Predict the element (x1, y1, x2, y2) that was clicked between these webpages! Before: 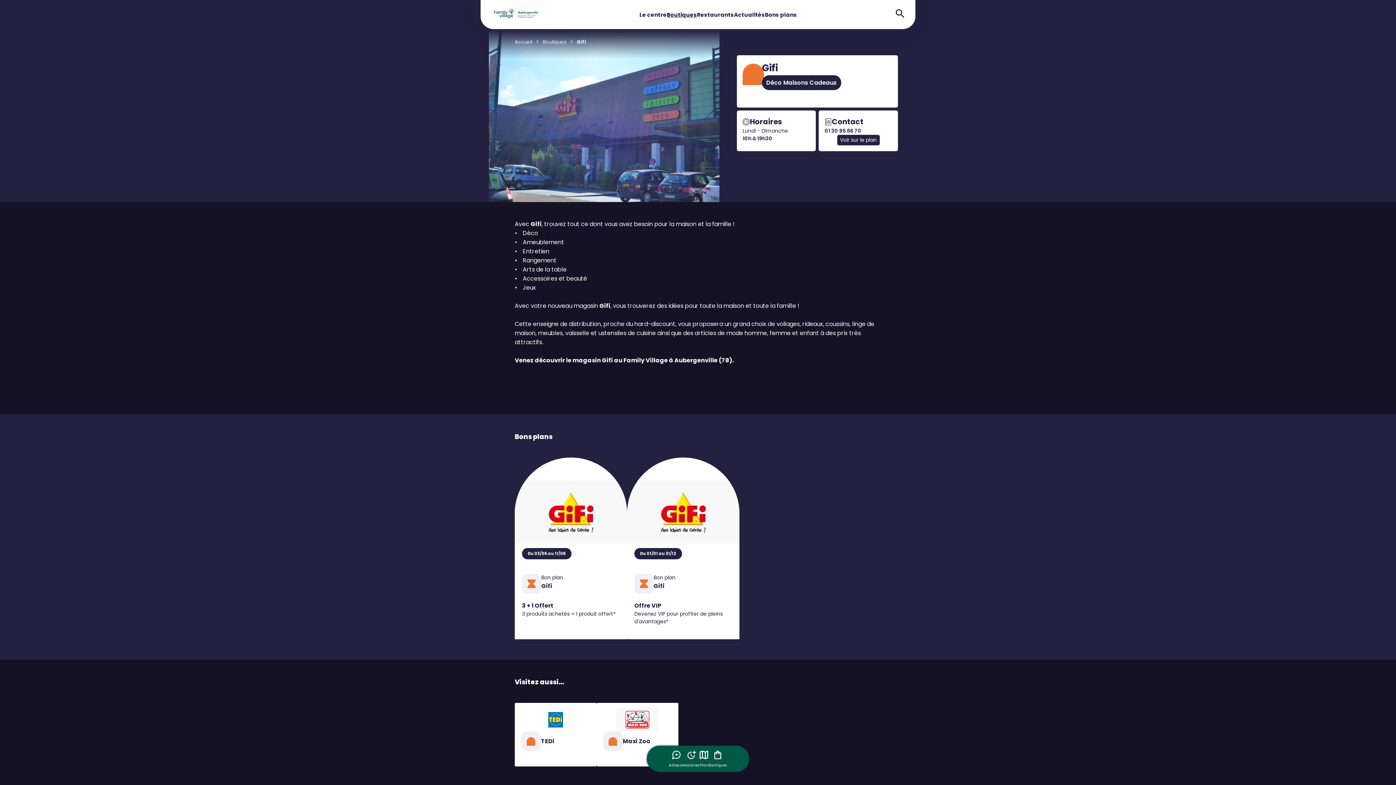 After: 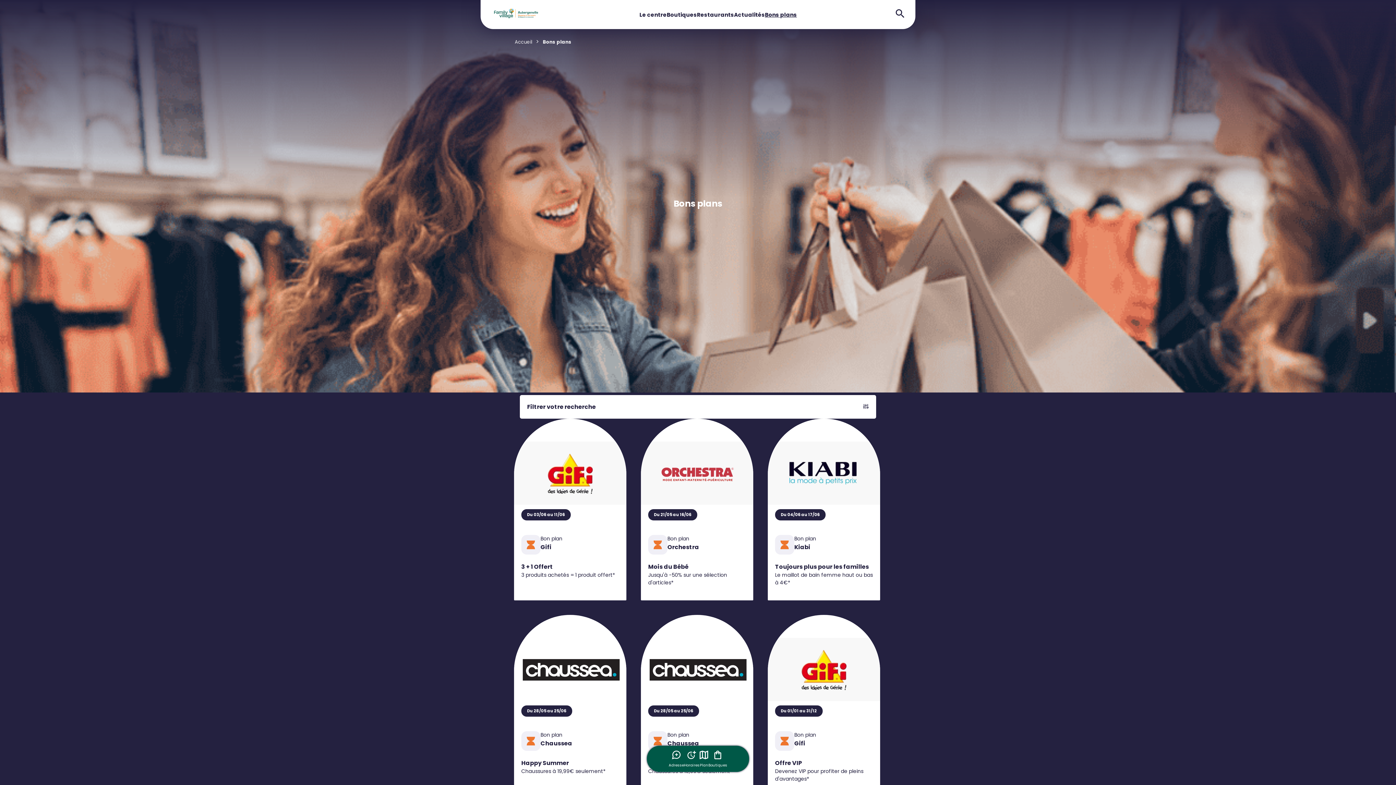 Action: bbox: (765, 10, 797, 18) label: Bons plans